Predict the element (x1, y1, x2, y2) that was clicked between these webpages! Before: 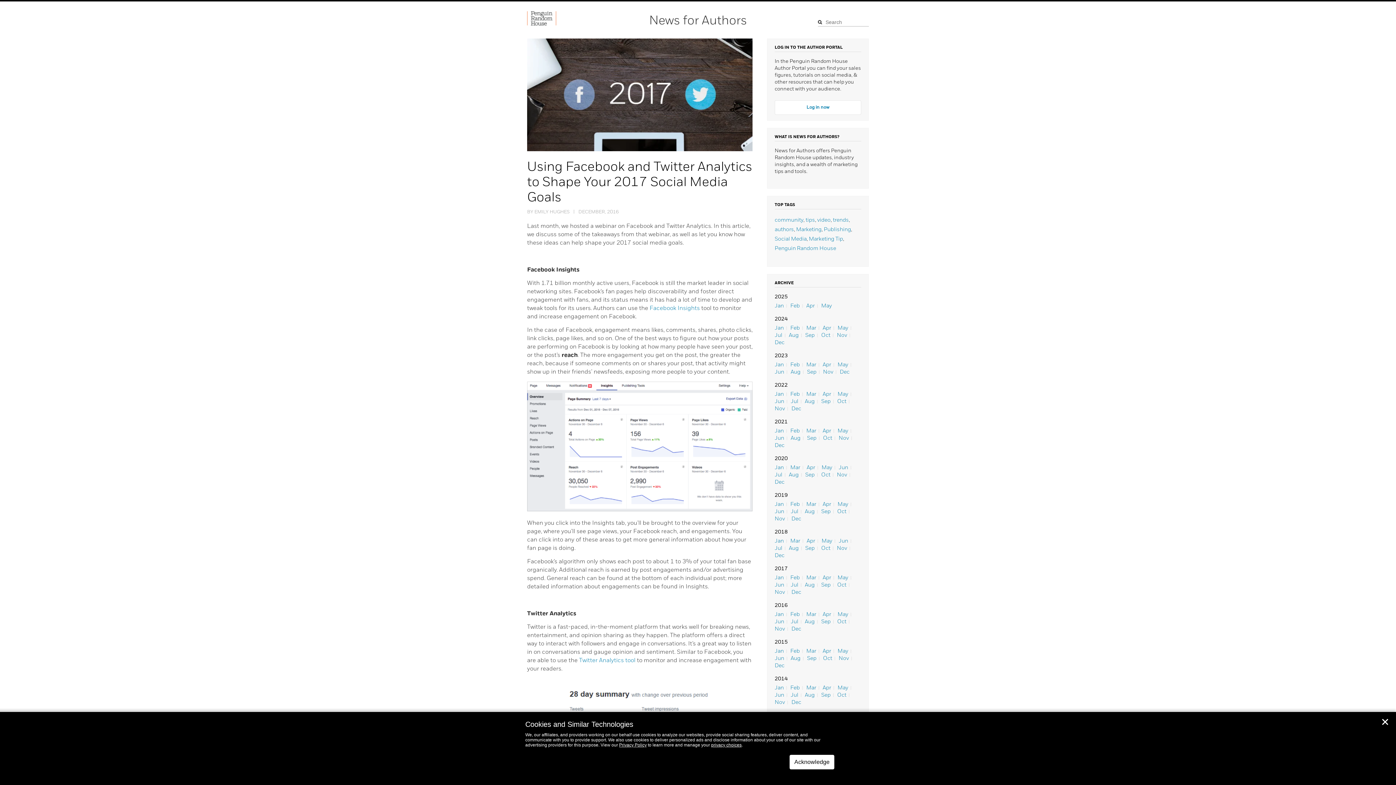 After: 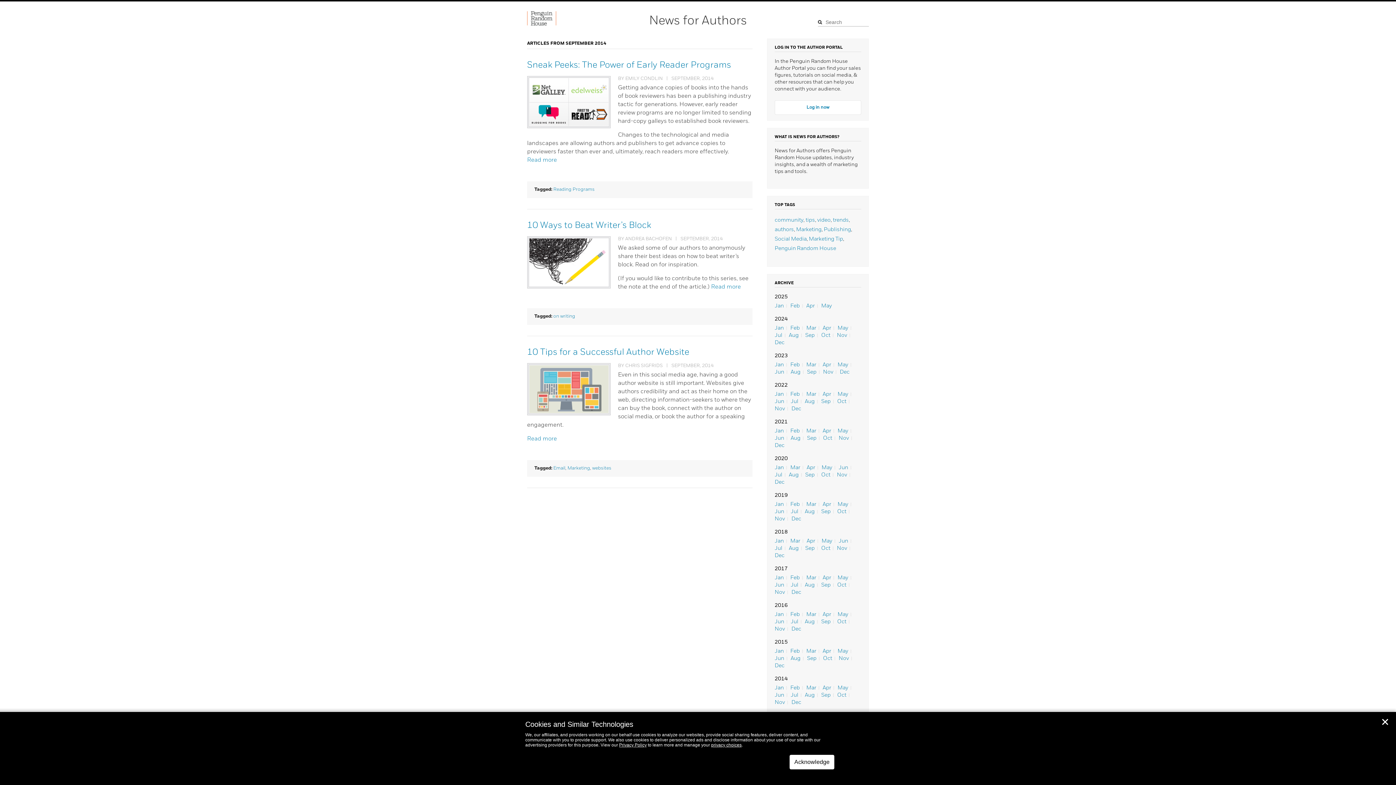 Action: label: Sep bbox: (821, 692, 830, 698)